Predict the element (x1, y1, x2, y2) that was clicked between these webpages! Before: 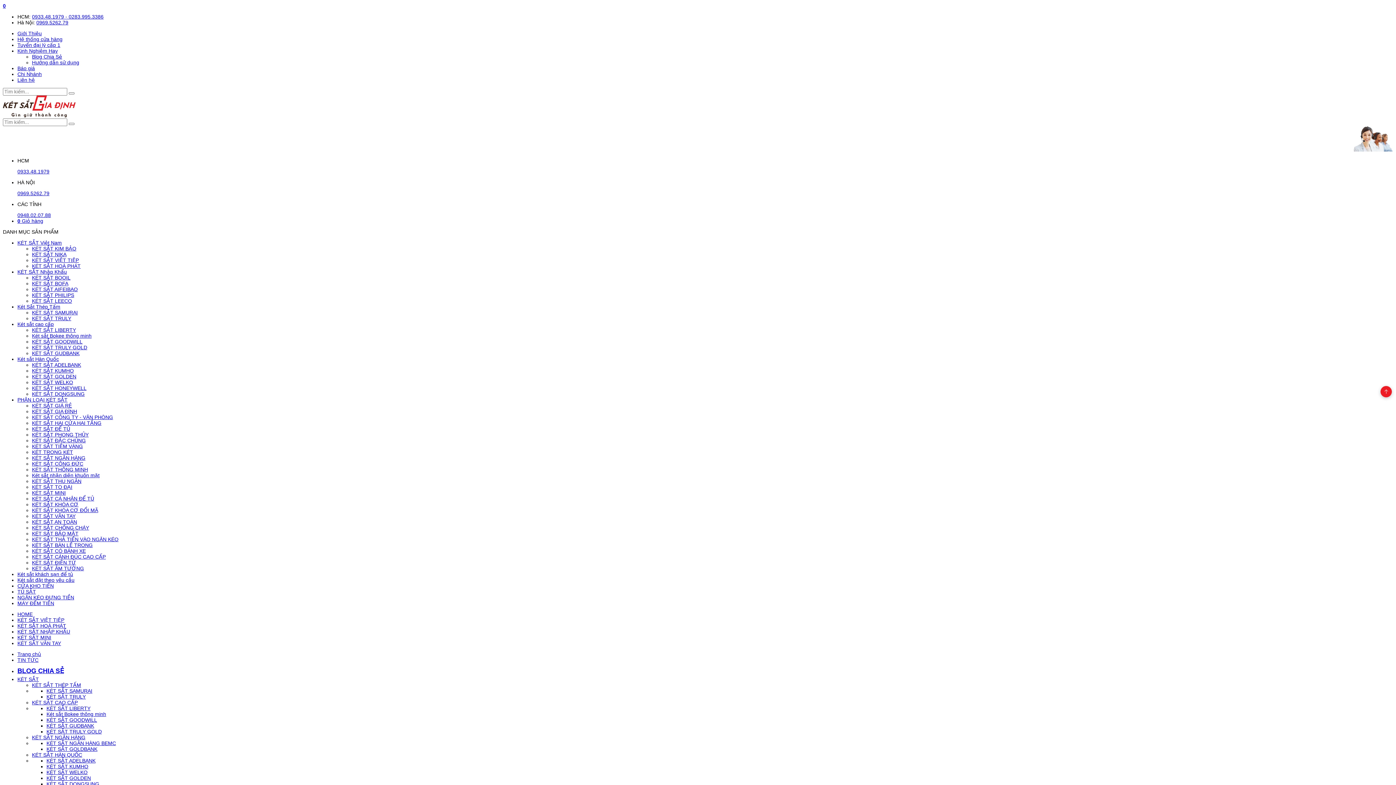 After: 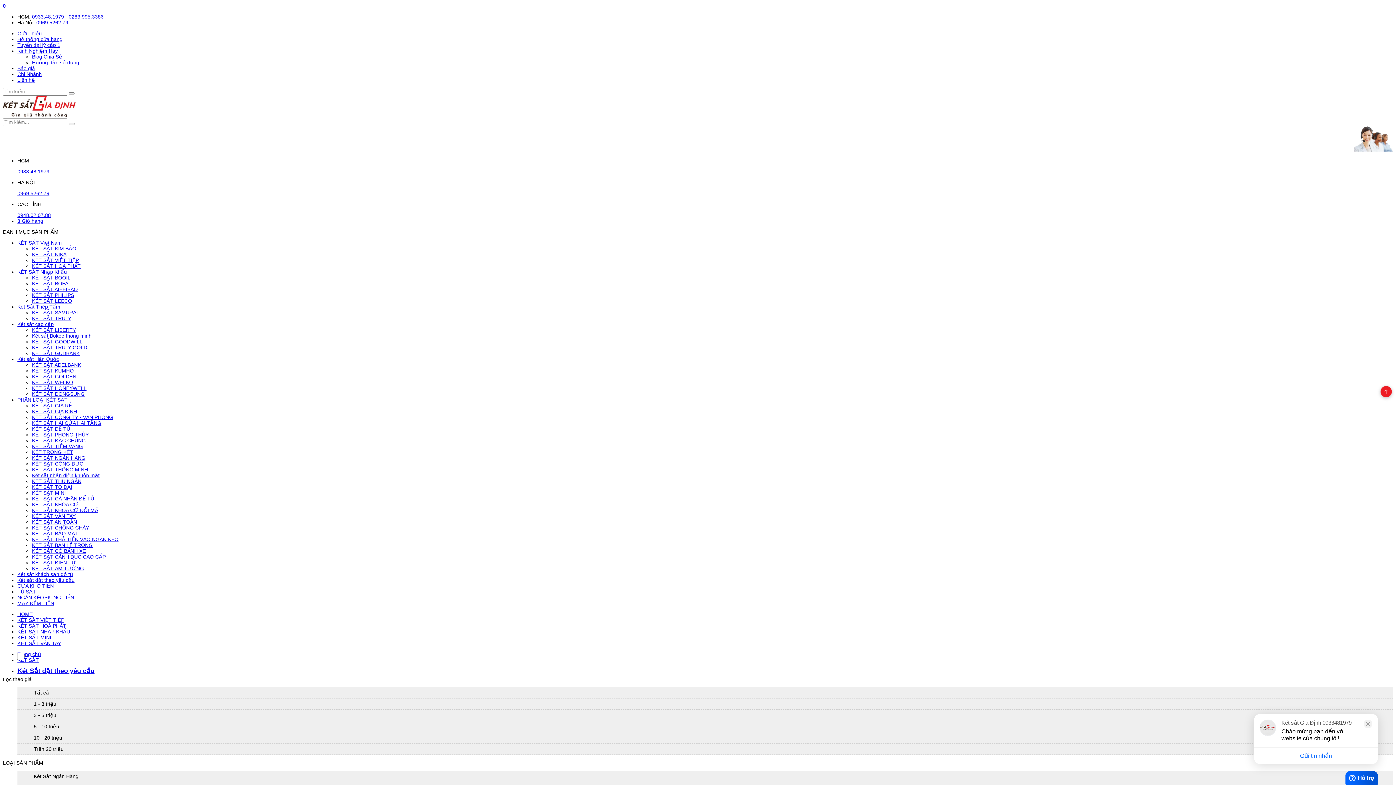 Action: bbox: (17, 577, 74, 583) label: Két sắt đặt theo yêu cầu